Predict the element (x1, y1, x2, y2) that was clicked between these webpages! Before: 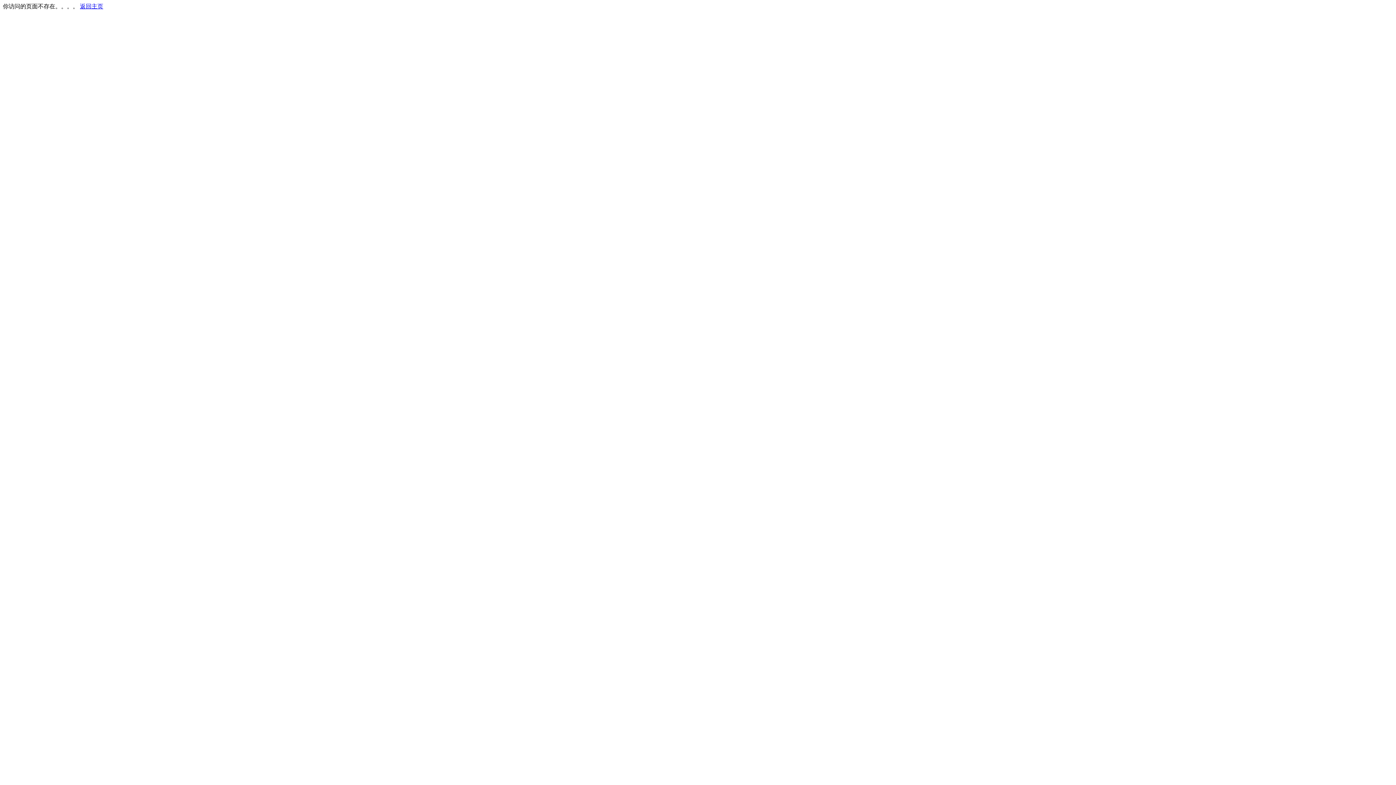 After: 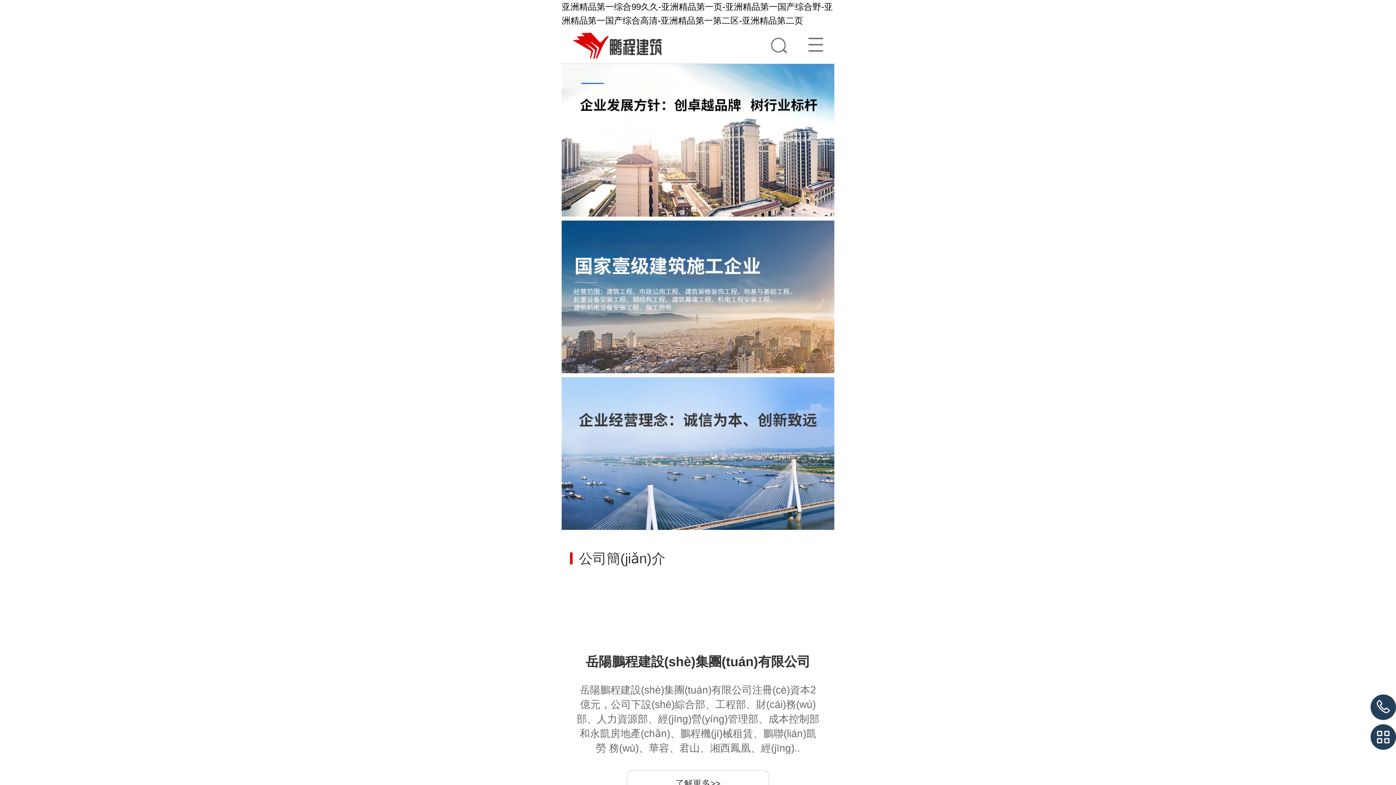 Action: label: 返回主页 bbox: (80, 3, 103, 9)